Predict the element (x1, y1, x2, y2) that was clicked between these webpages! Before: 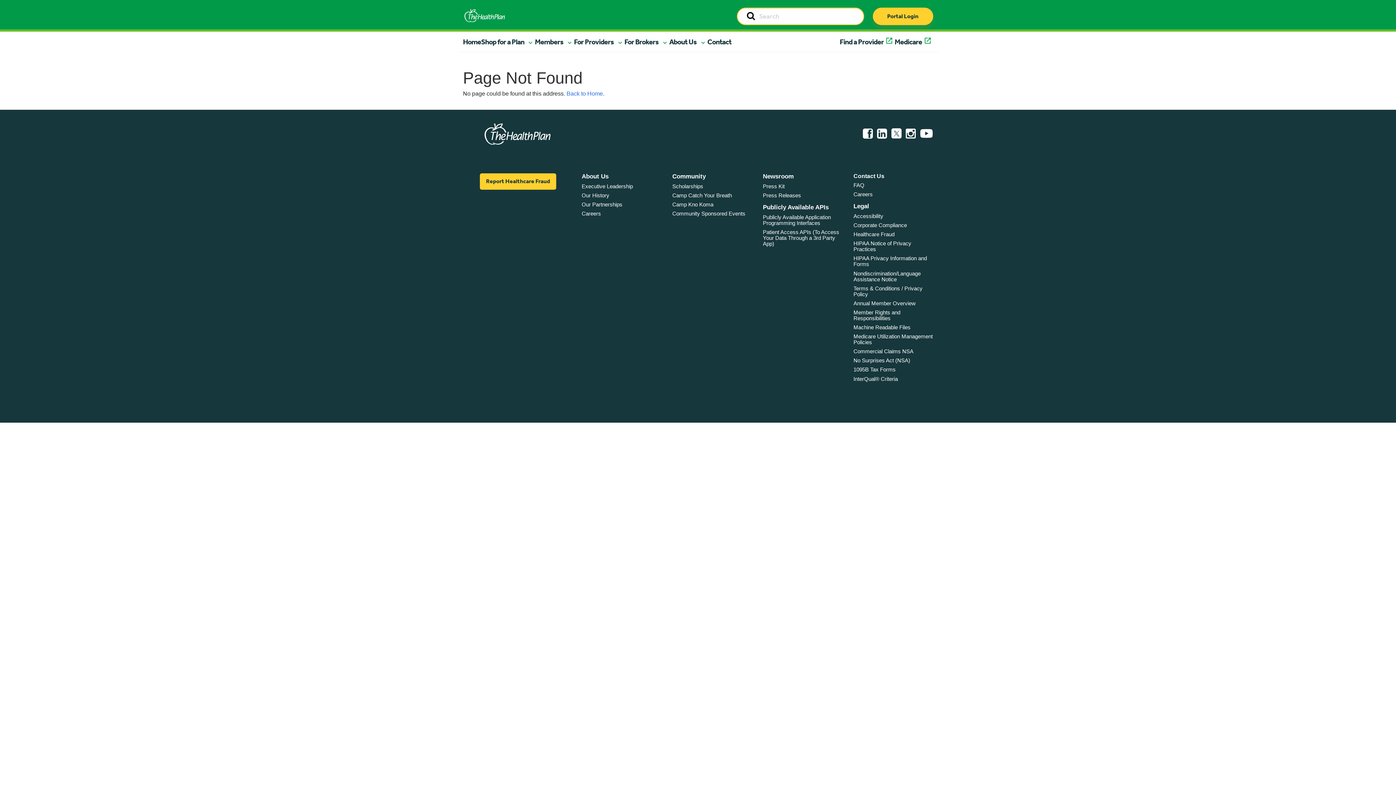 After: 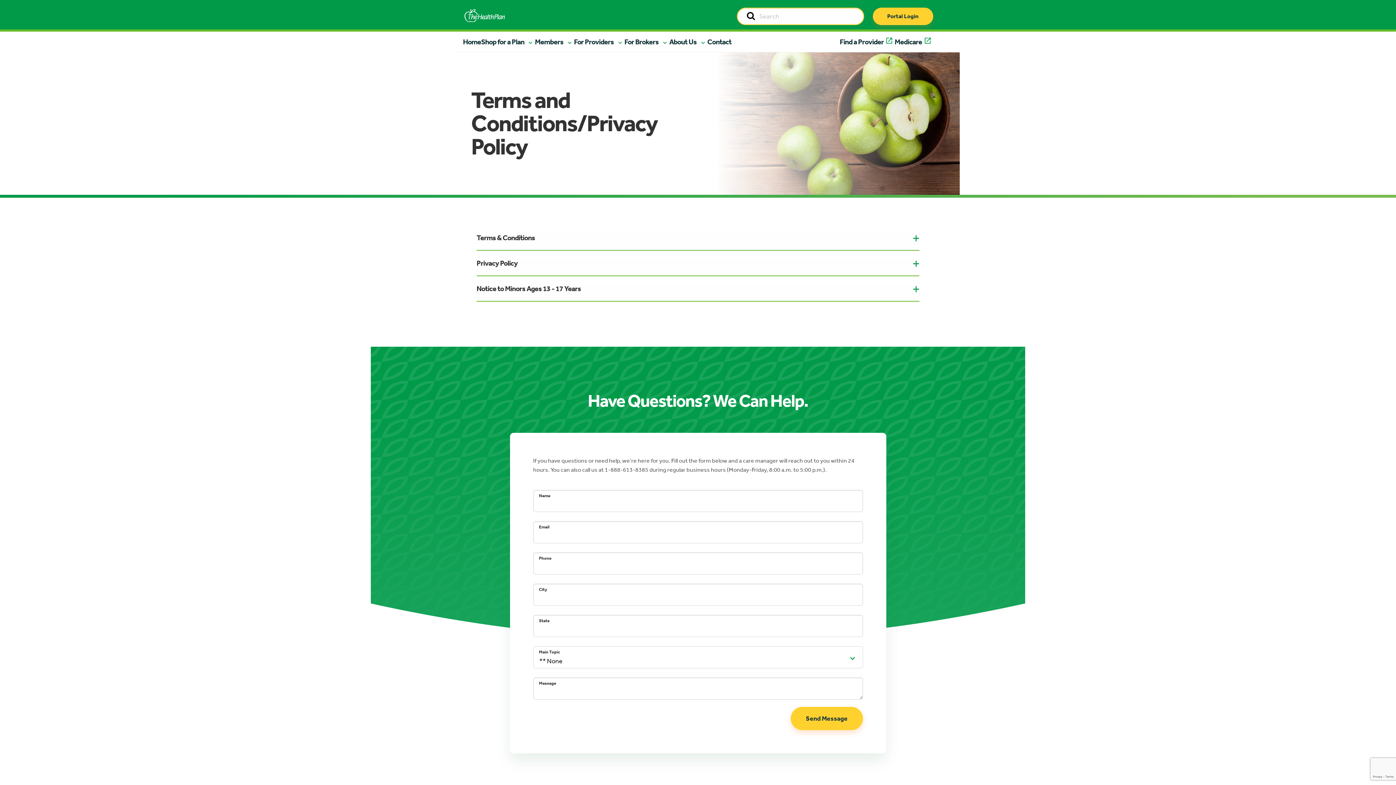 Action: bbox: (853, 285, 922, 297) label: Terms & Conditions / Privacy Policy